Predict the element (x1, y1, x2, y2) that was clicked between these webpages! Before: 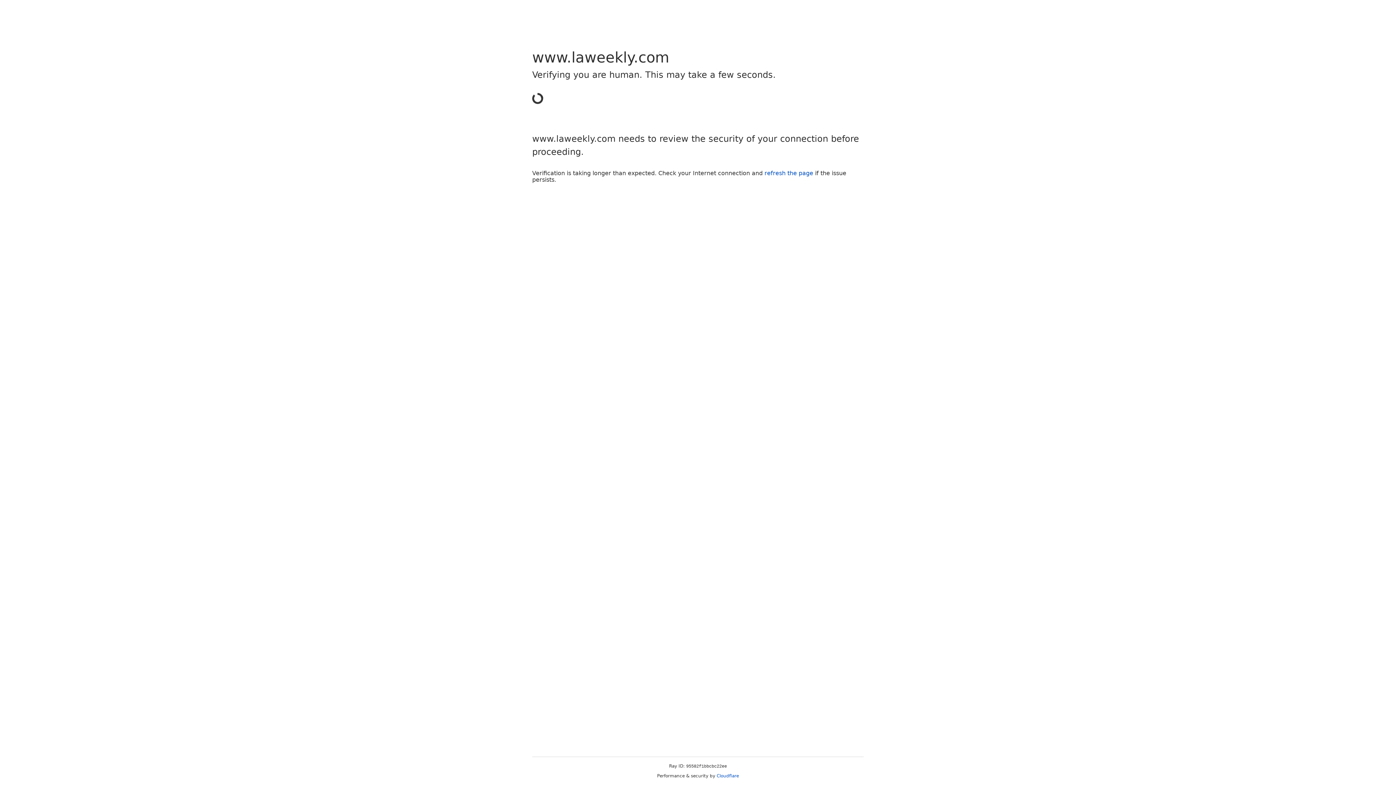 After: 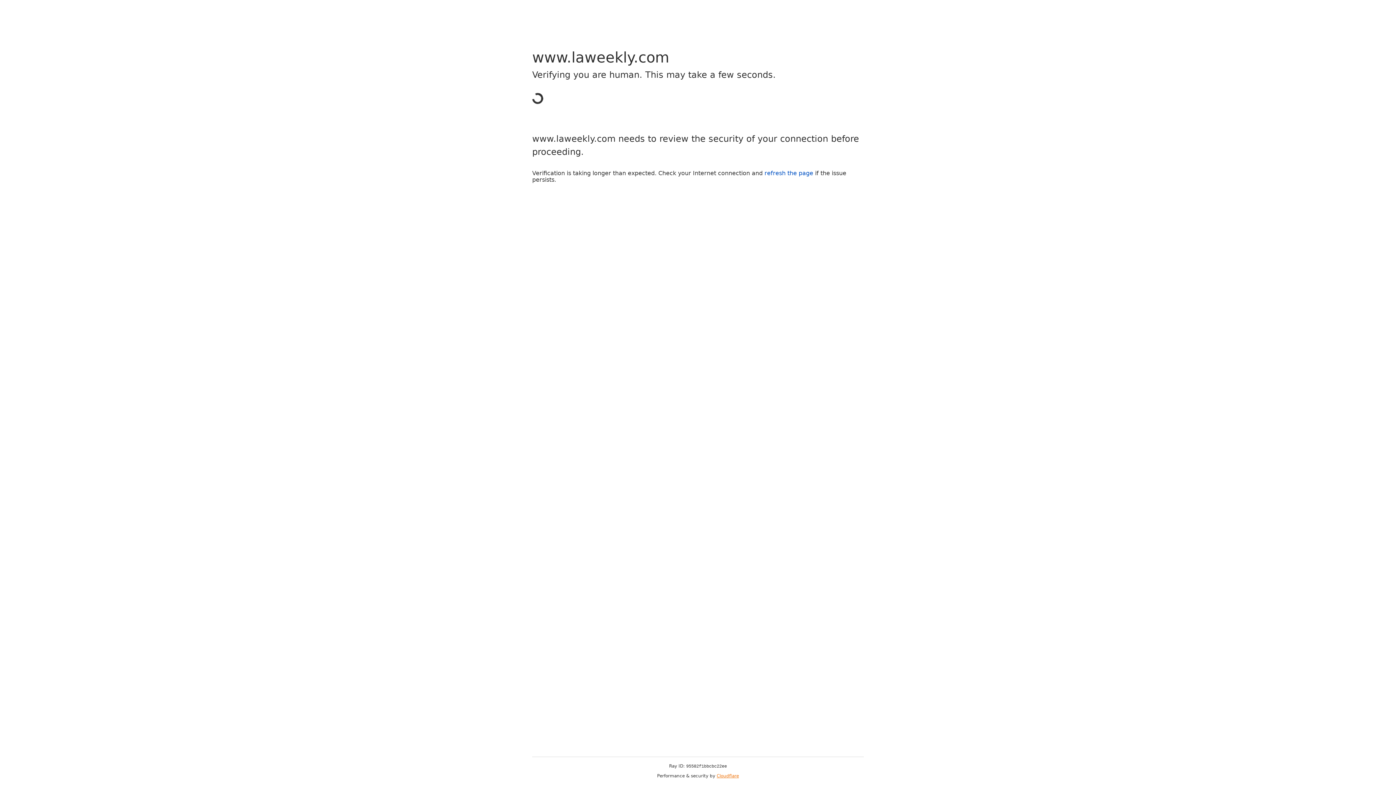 Action: label: Cloudflare bbox: (716, 773, 739, 778)